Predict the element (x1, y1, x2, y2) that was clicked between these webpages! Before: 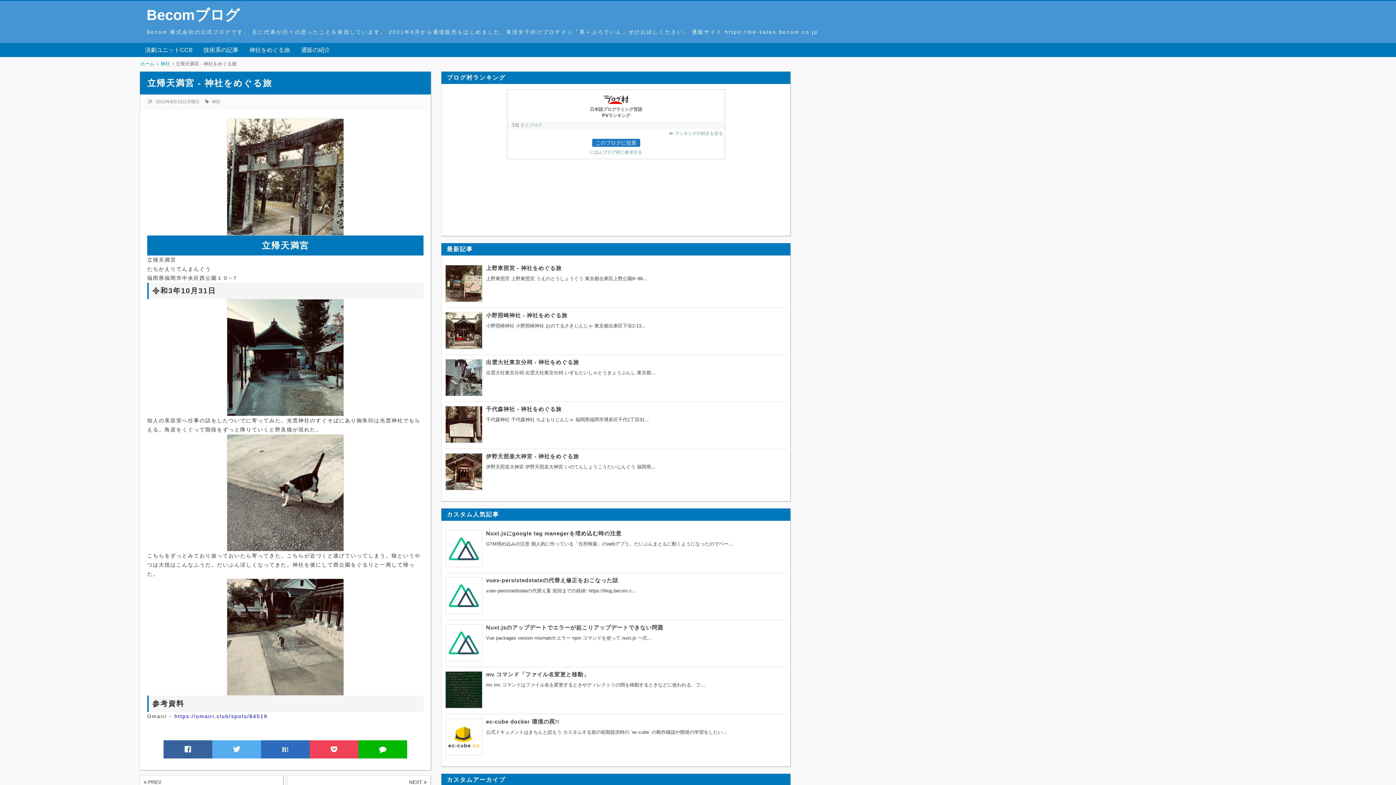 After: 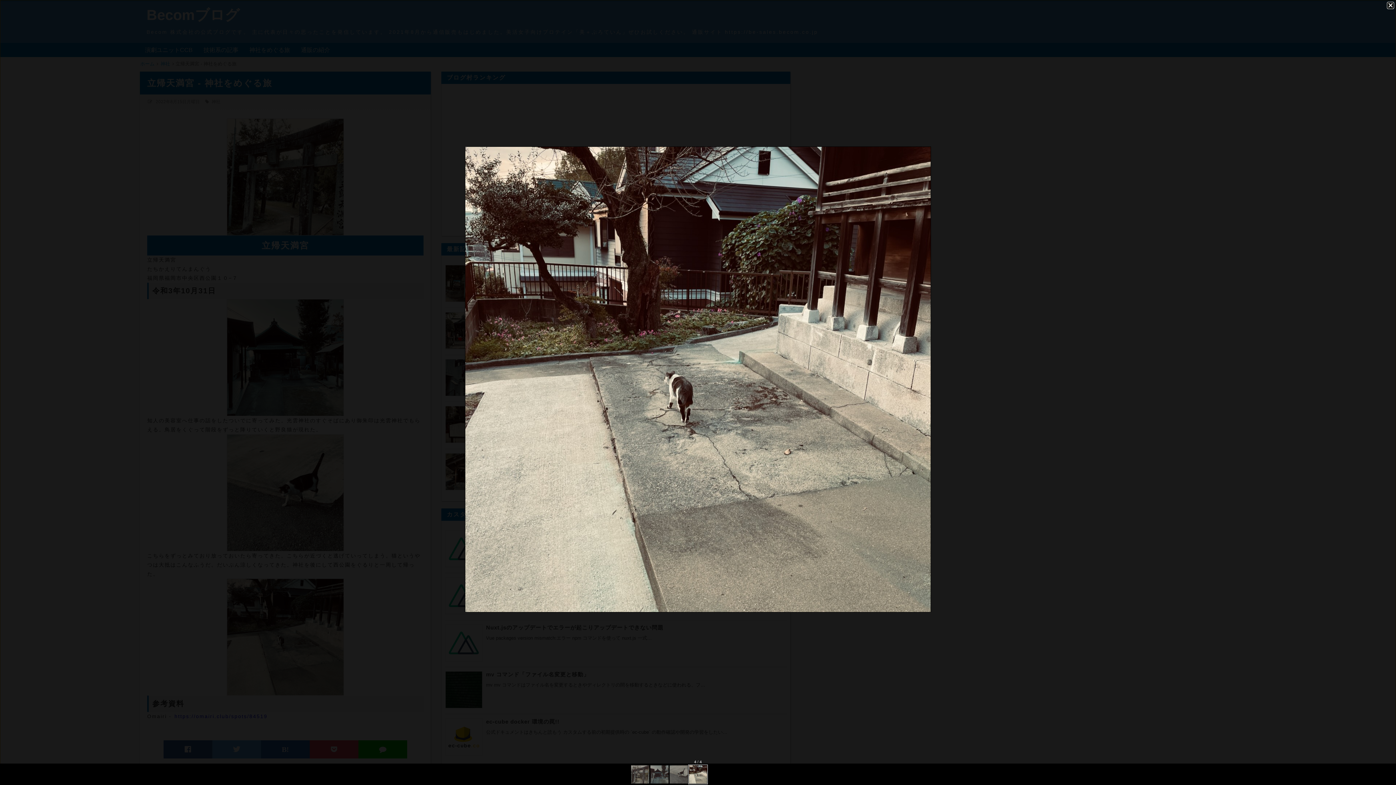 Action: bbox: (226, 688, 344, 694)